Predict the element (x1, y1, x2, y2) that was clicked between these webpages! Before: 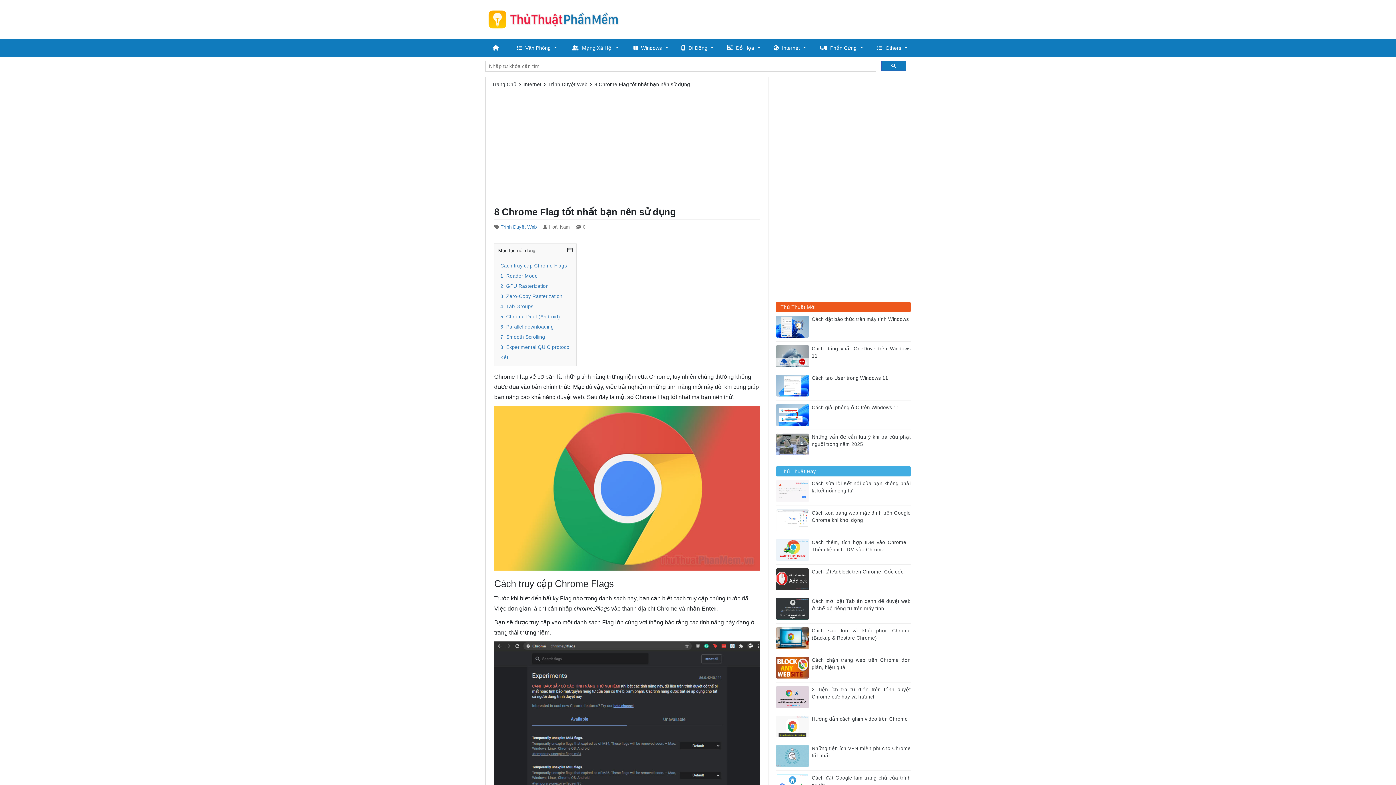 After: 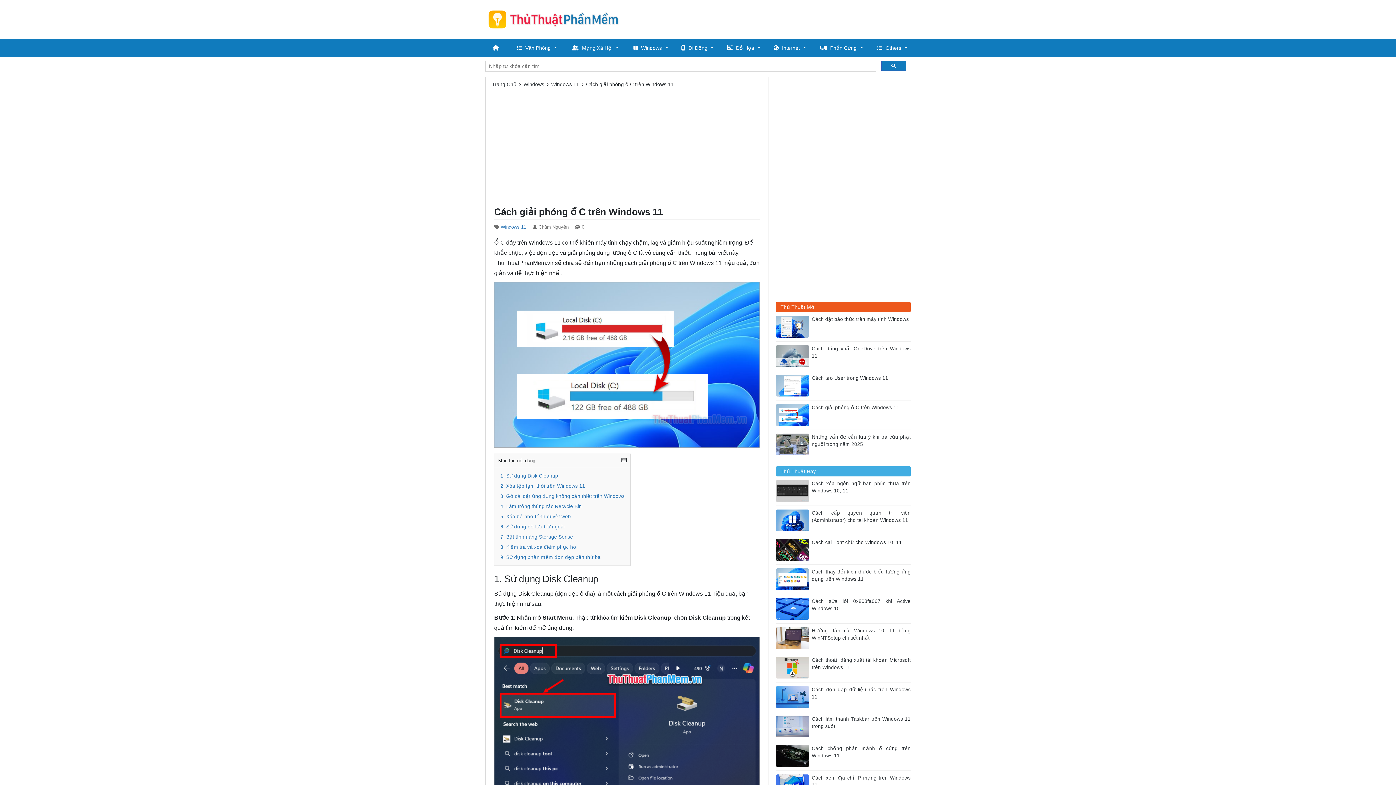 Action: bbox: (776, 411, 812, 417)